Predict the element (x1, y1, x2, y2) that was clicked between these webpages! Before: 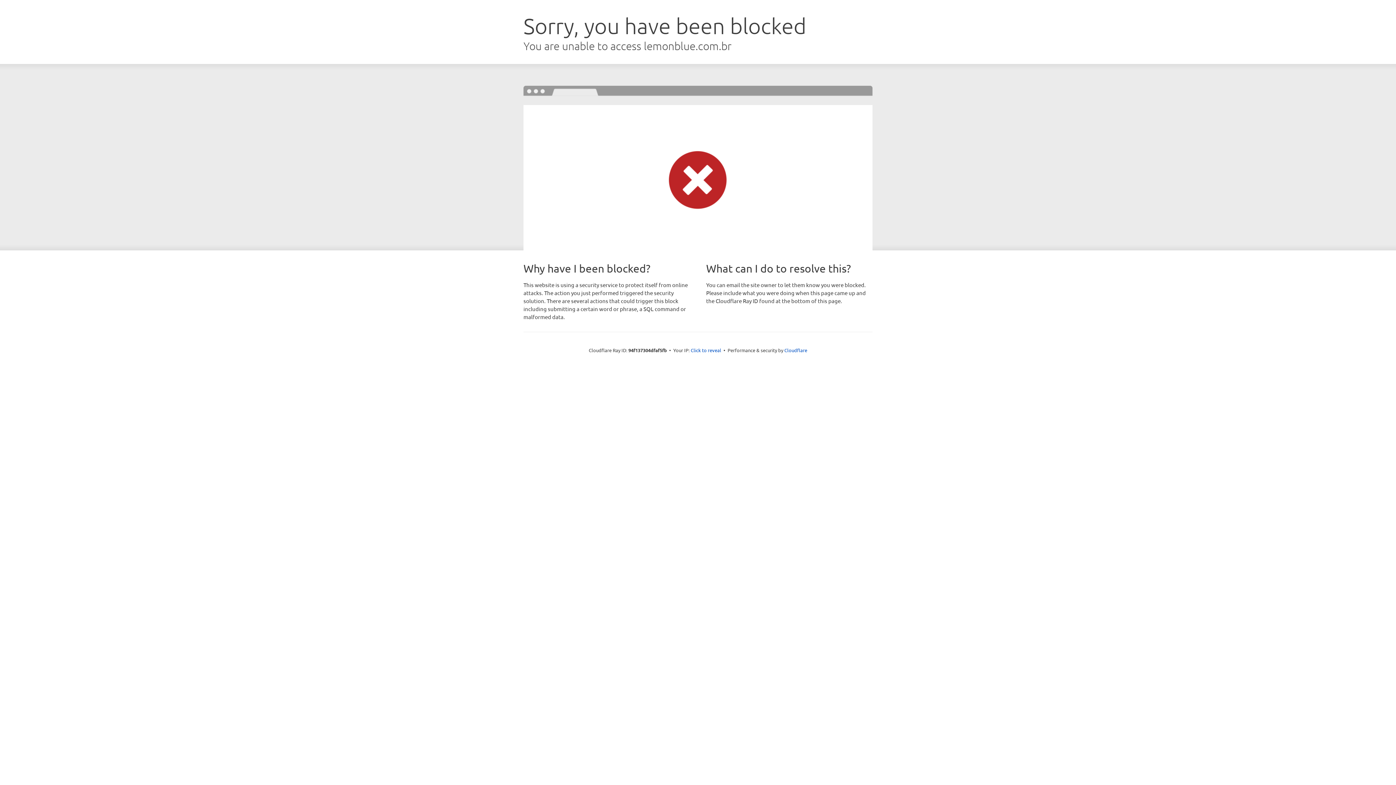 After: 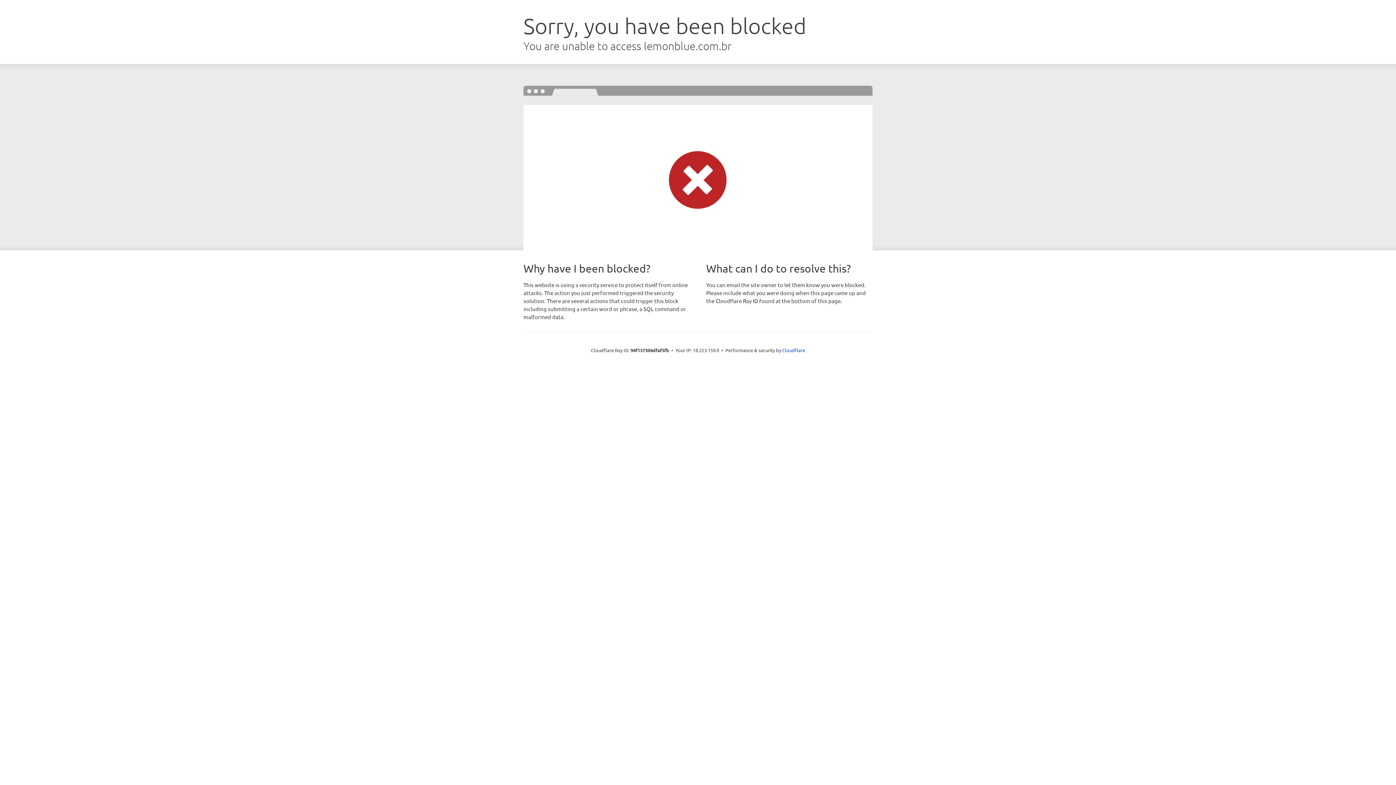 Action: bbox: (690, 346, 721, 353) label: Click to reveal